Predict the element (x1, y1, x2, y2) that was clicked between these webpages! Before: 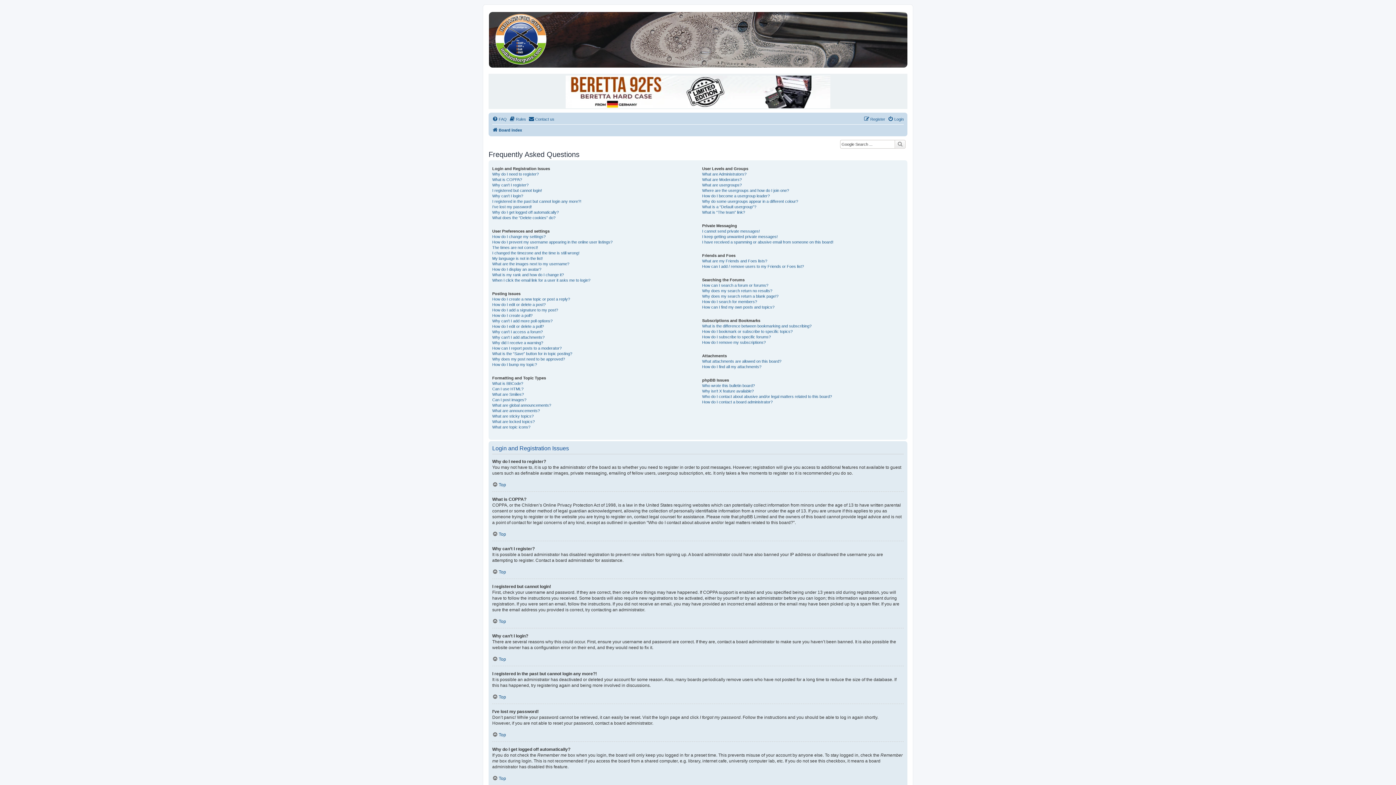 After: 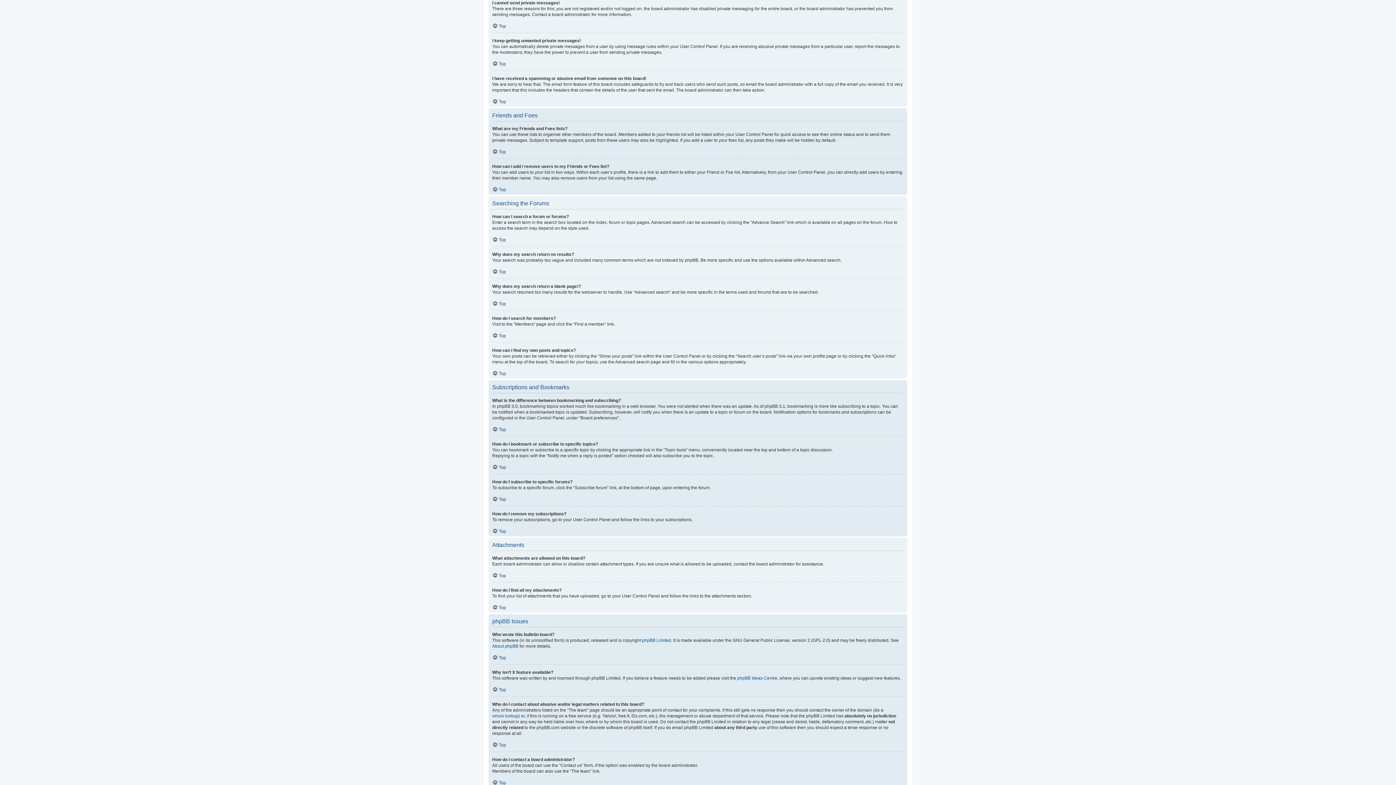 Action: bbox: (702, 228, 760, 234) label: I cannot send private messages!